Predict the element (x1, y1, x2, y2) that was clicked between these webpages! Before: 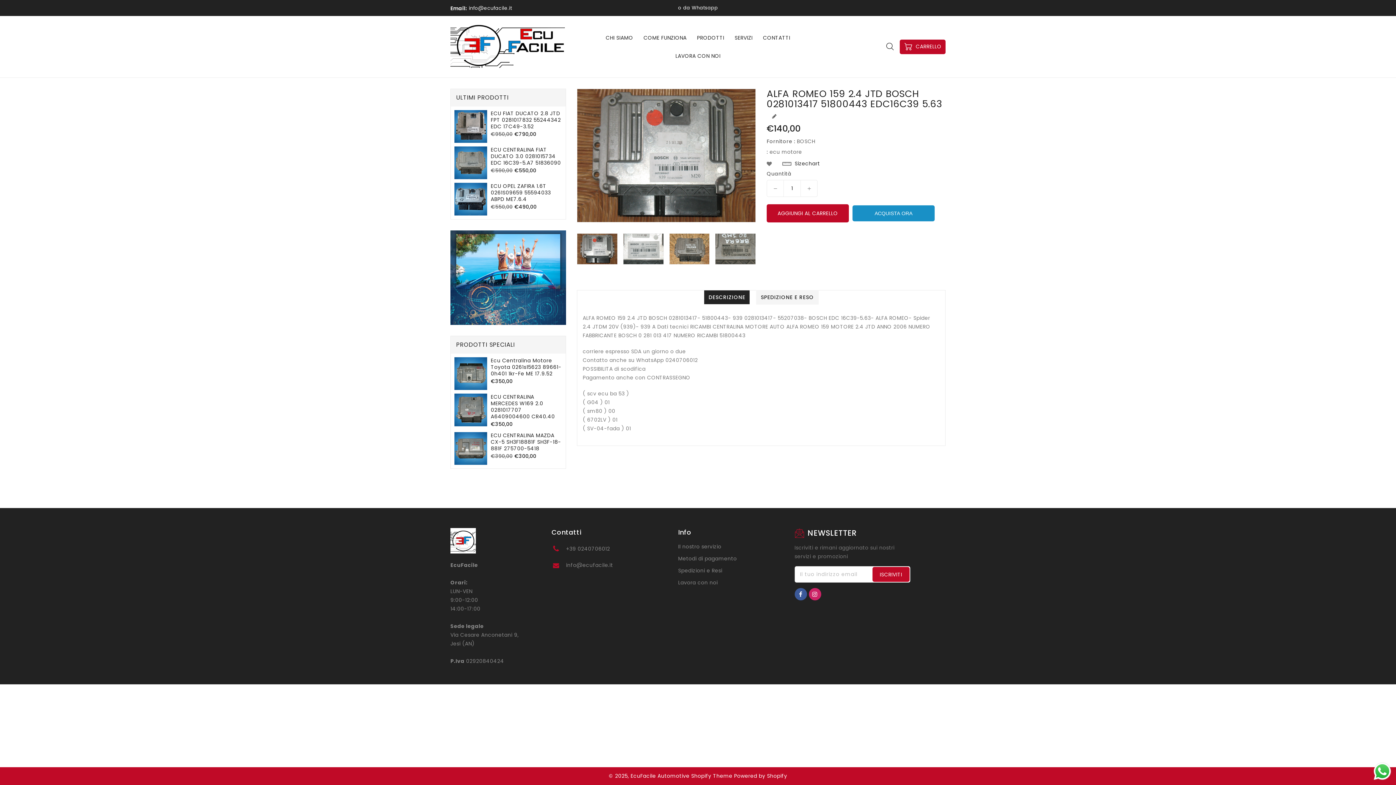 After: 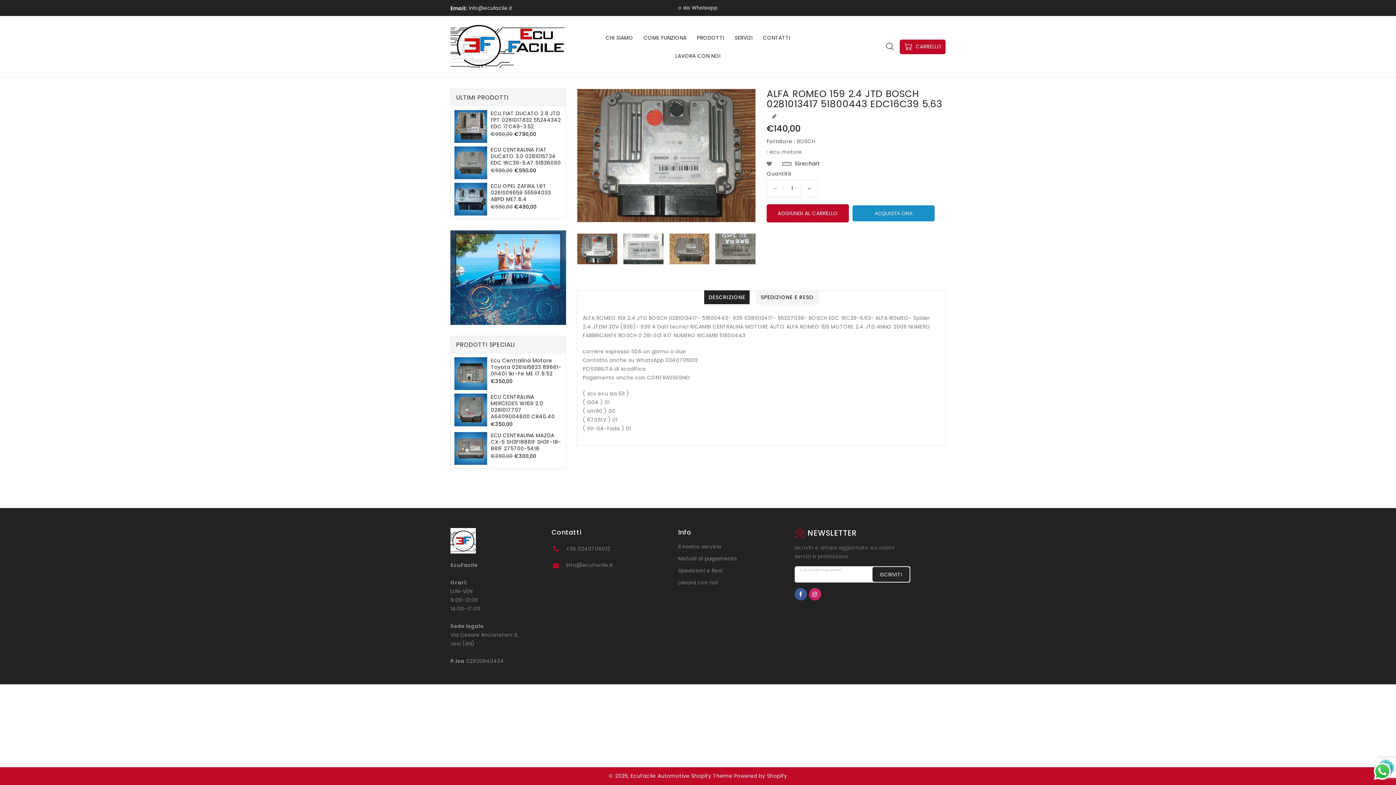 Action: bbox: (872, 567, 909, 582) label: ISCRIVITI